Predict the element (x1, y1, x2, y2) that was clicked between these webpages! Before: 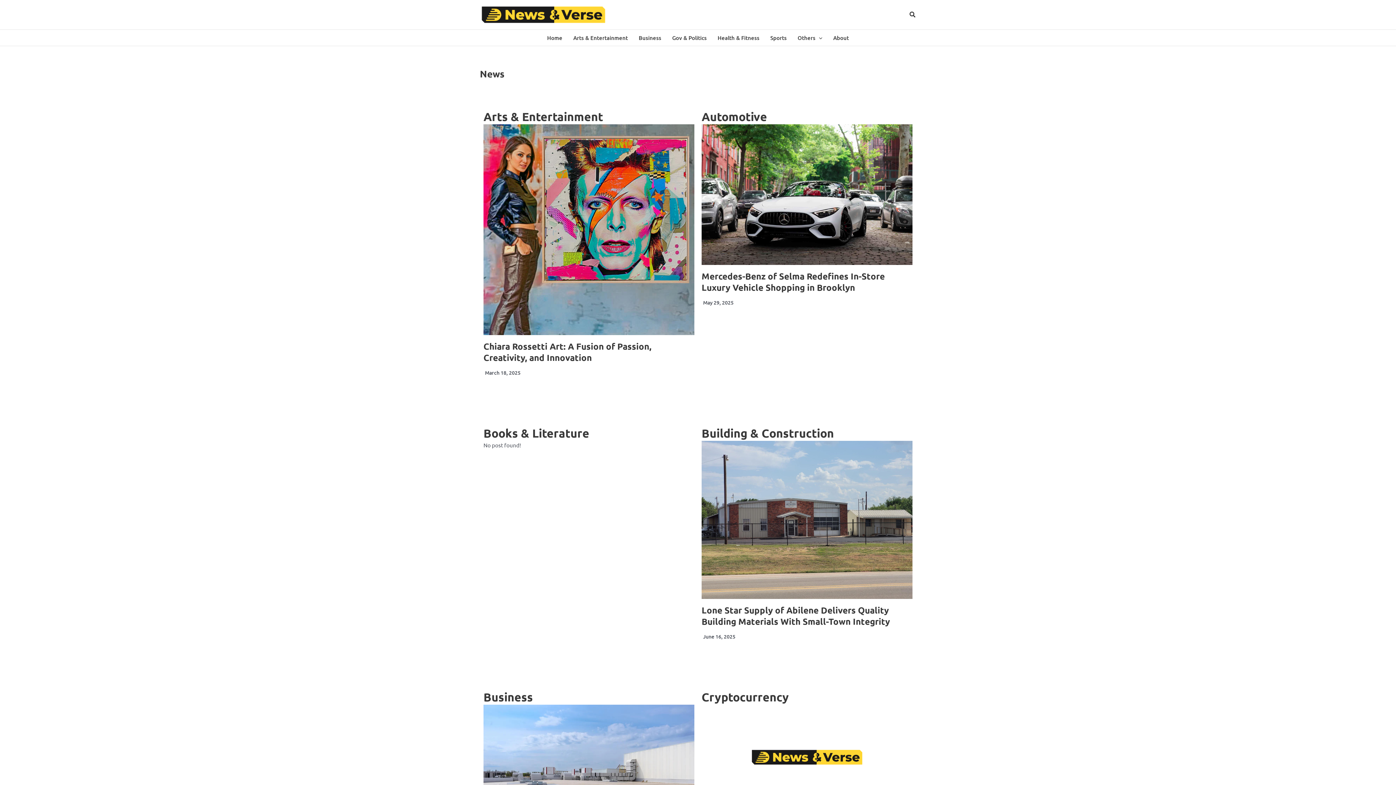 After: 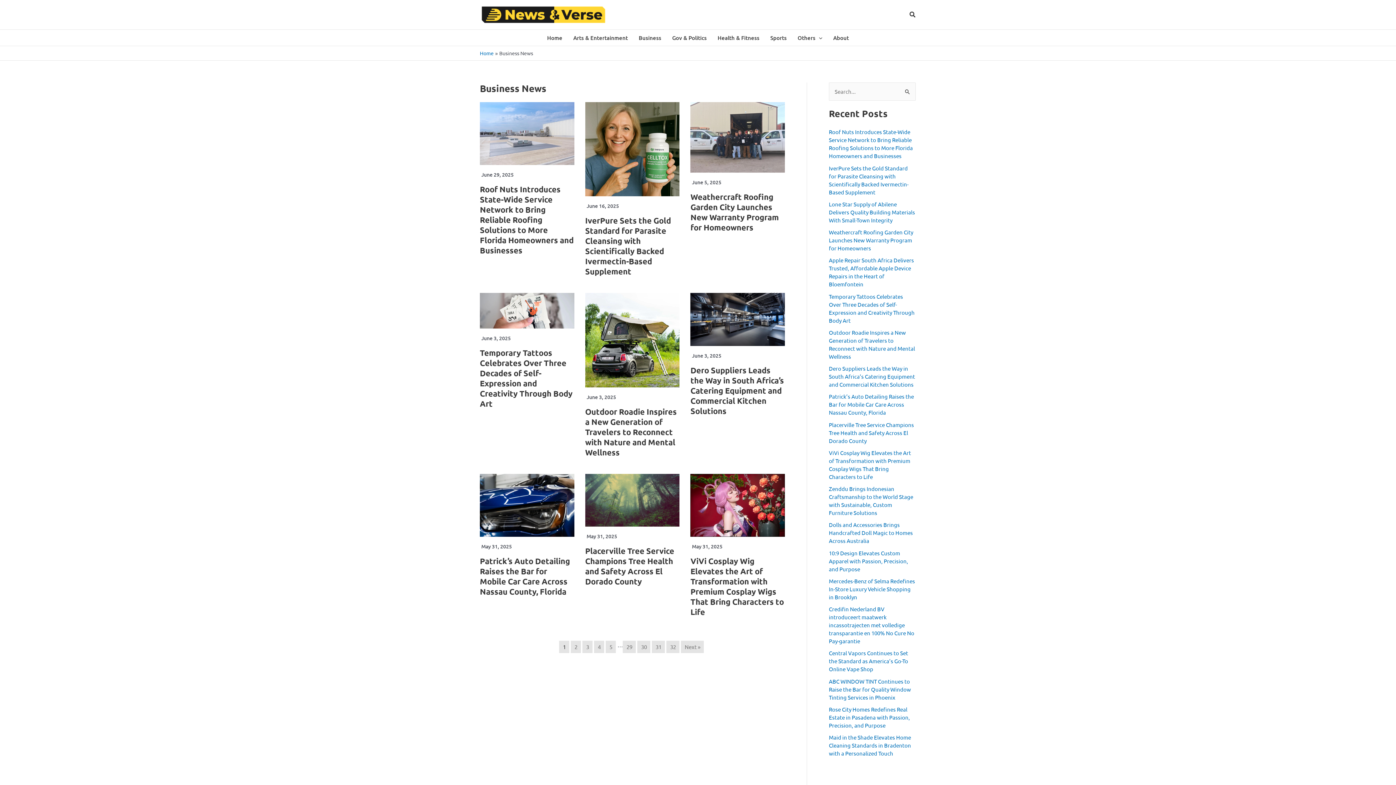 Action: bbox: (633, 29, 666, 45) label: Business